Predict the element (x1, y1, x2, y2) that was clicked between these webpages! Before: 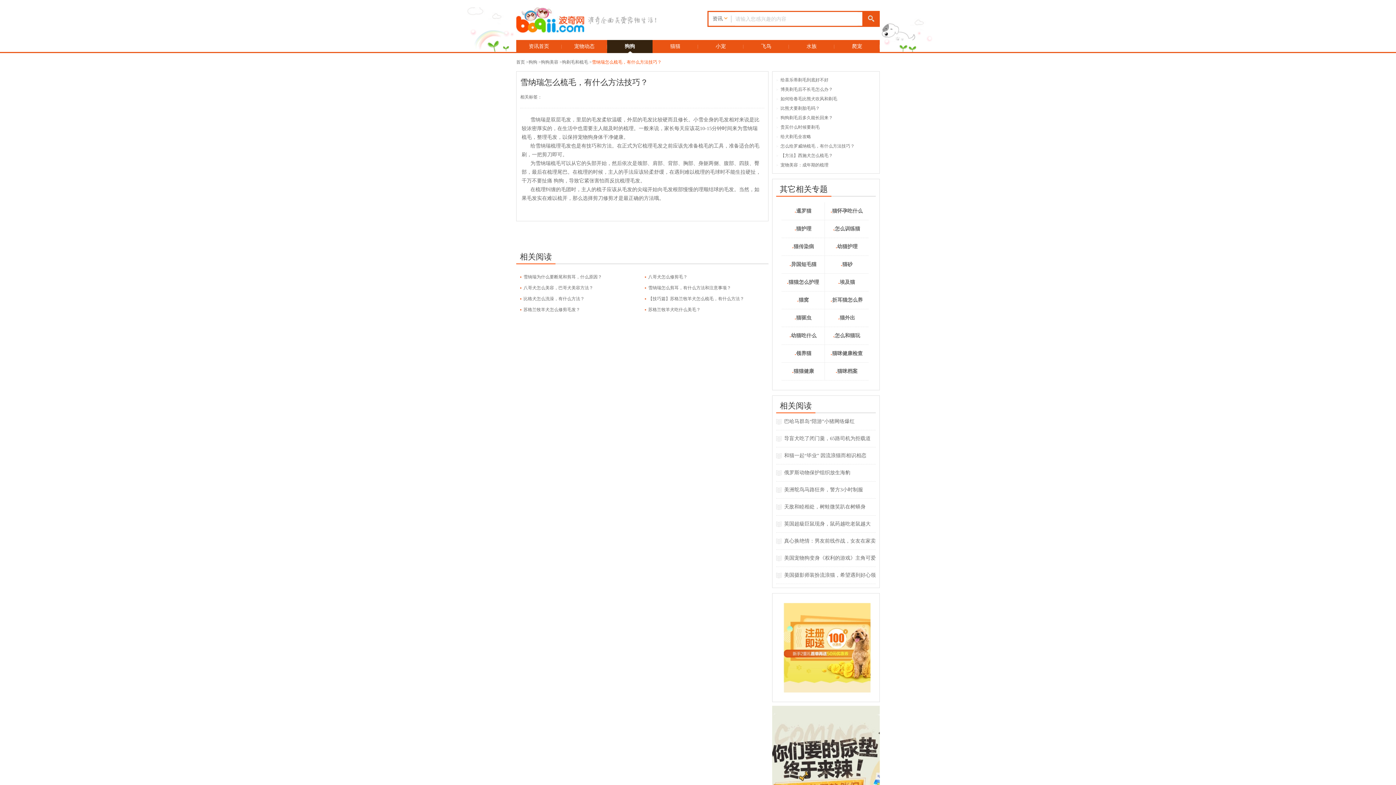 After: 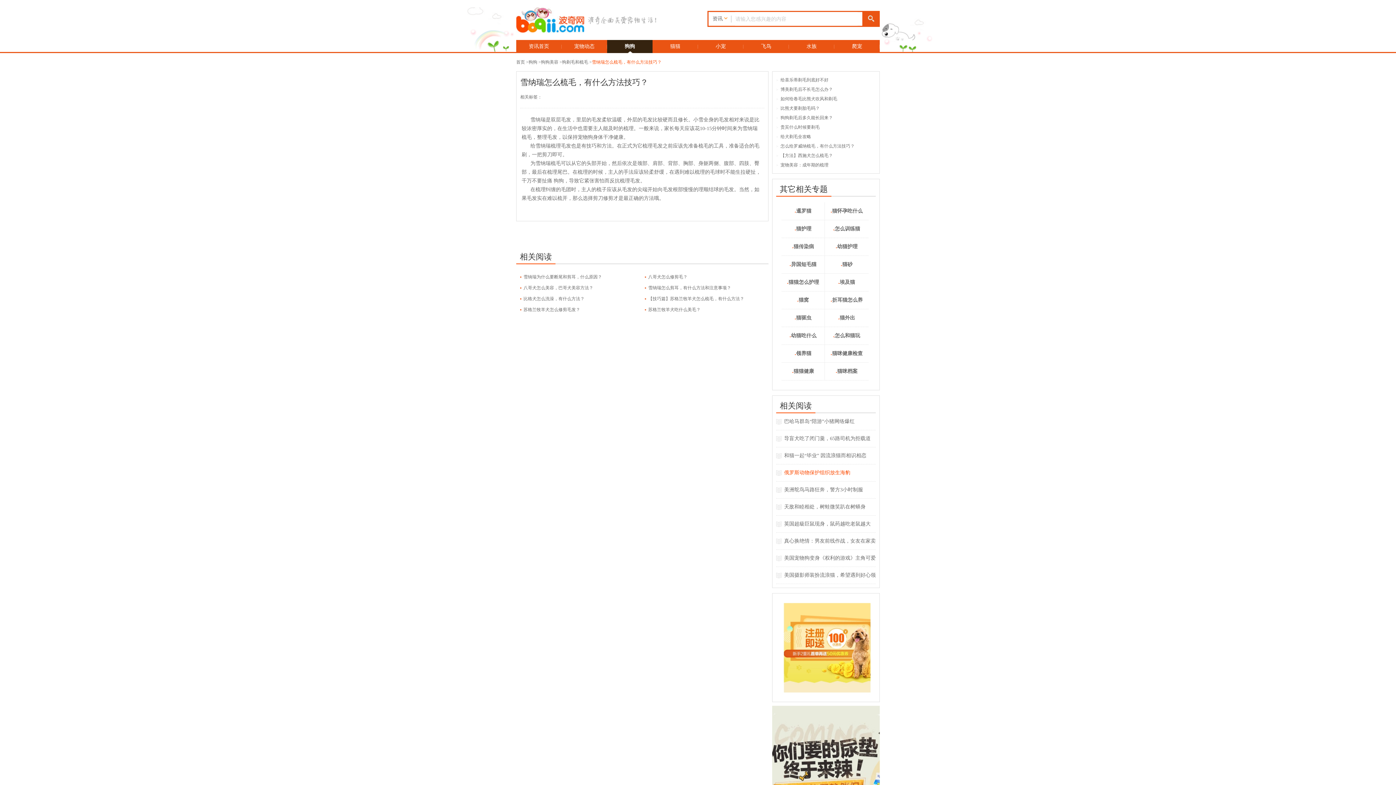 Action: label: 俄罗斯动物保护组织放生海豹 bbox: (776, 464, 876, 481)